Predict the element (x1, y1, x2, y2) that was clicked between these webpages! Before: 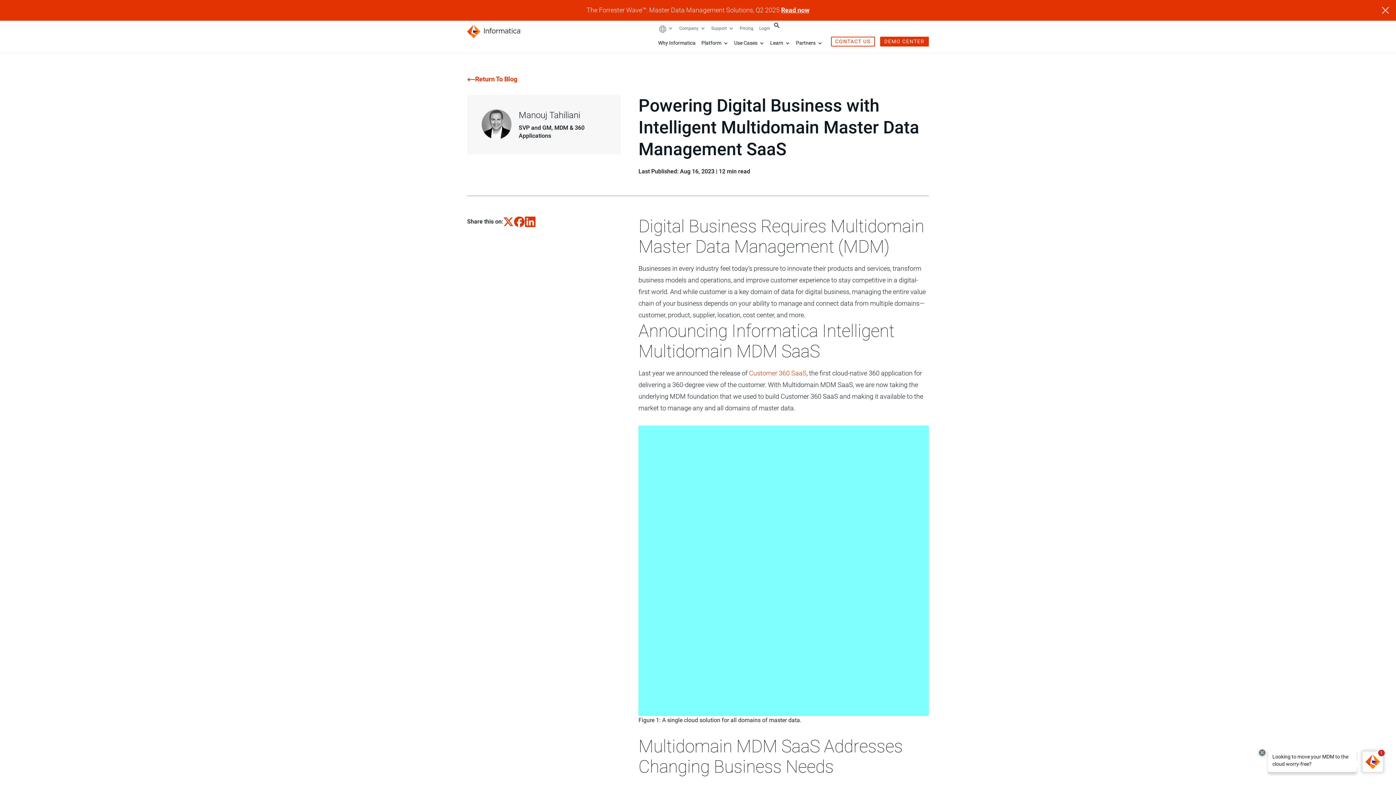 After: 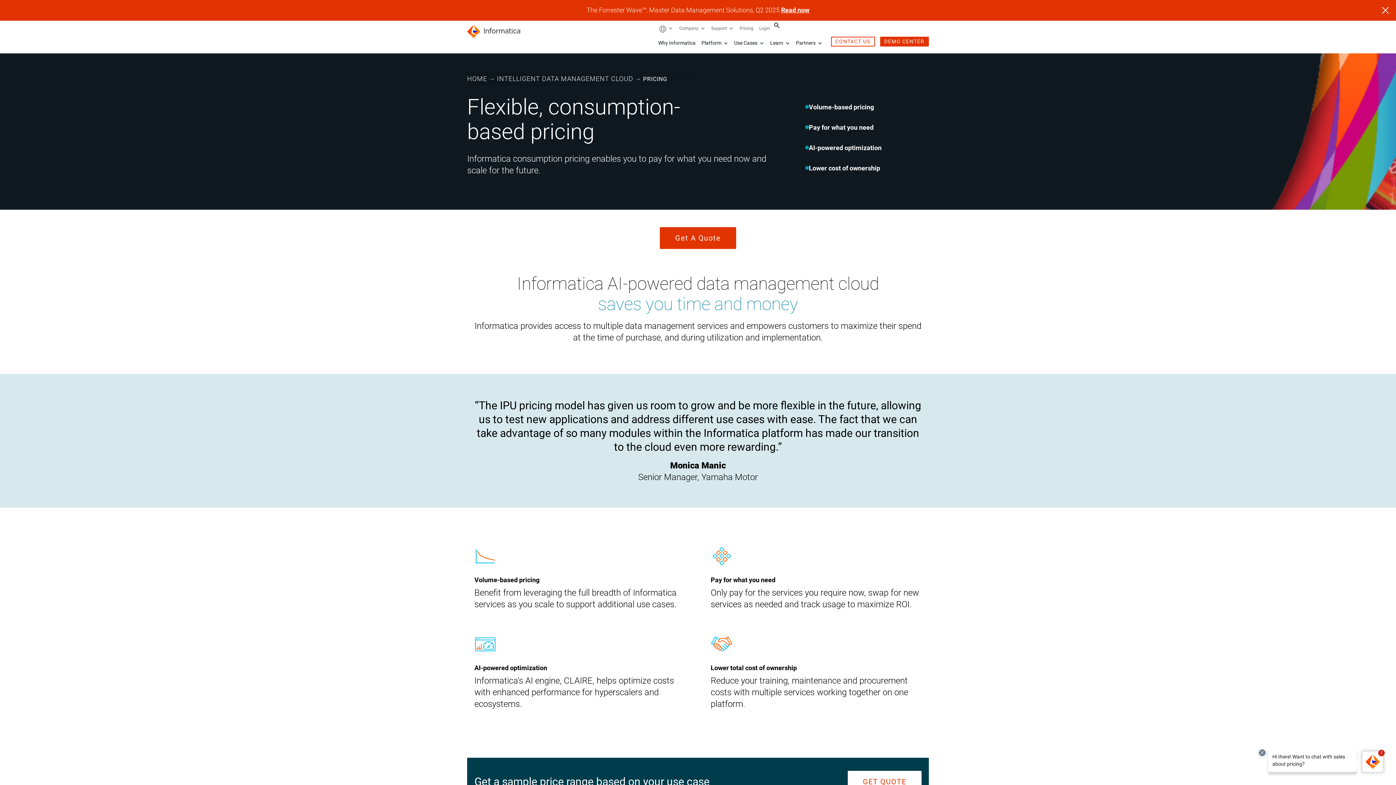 Action: label: Pricing bbox: (739, 25, 753, 30)